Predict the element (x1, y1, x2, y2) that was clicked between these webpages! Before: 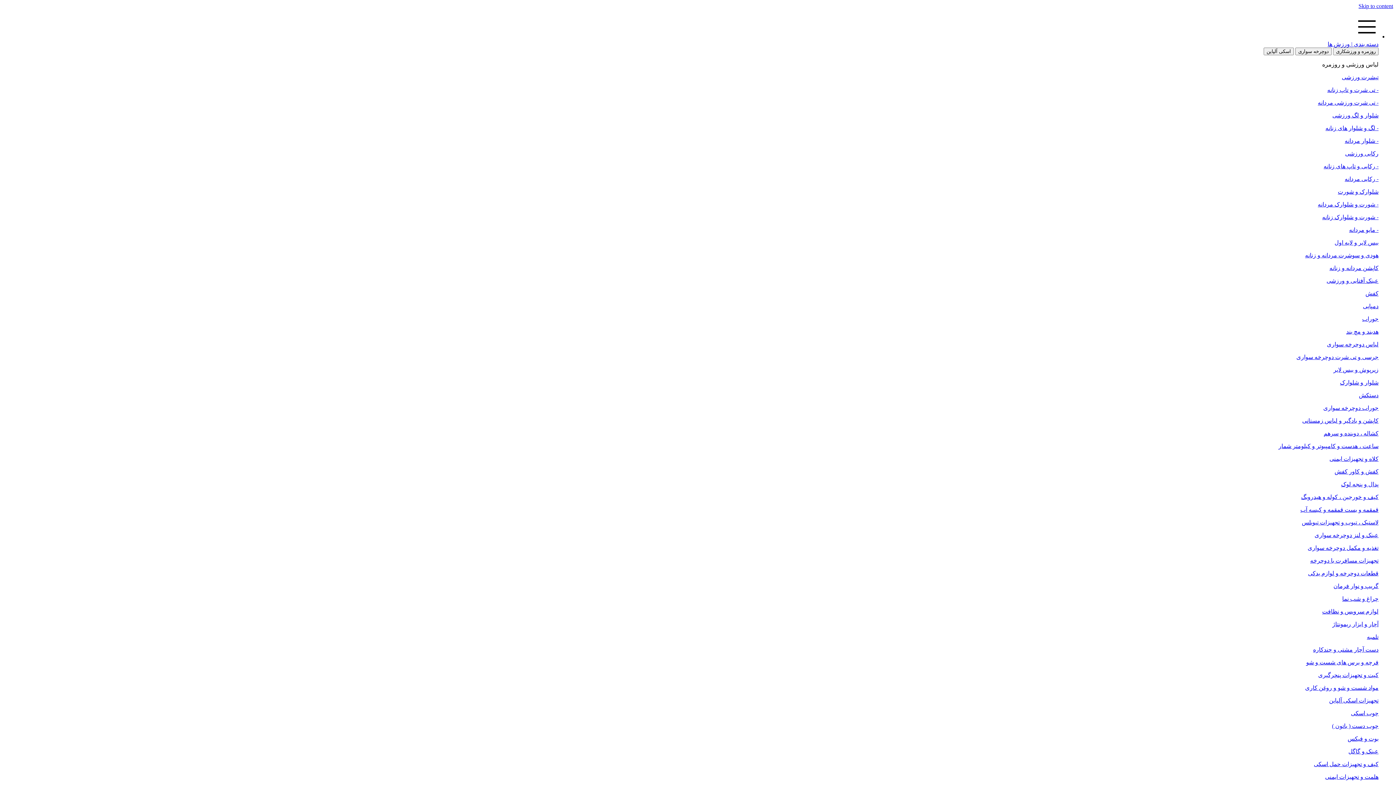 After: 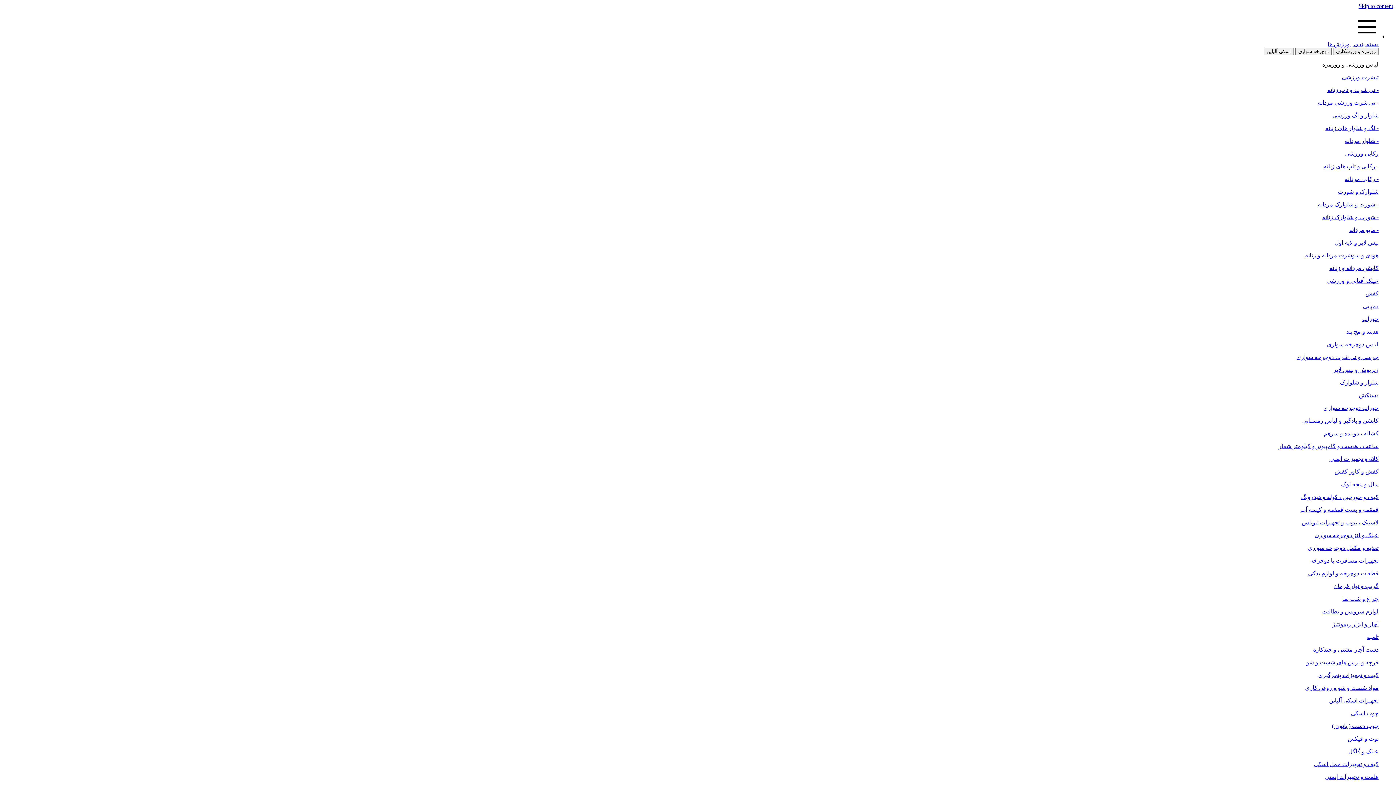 Action: bbox: (1325, 774, 1378, 780) label: هلمت و تجهیزات ایمنی